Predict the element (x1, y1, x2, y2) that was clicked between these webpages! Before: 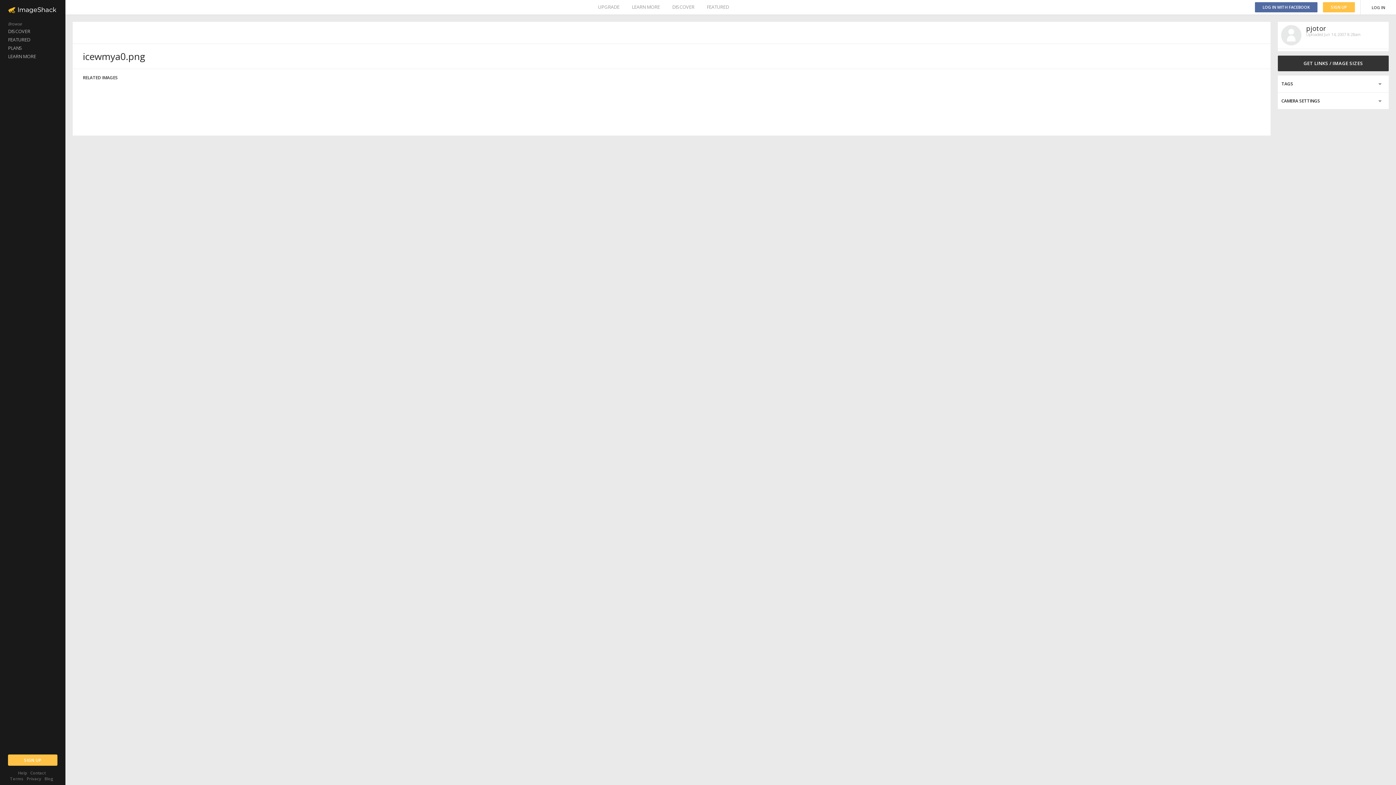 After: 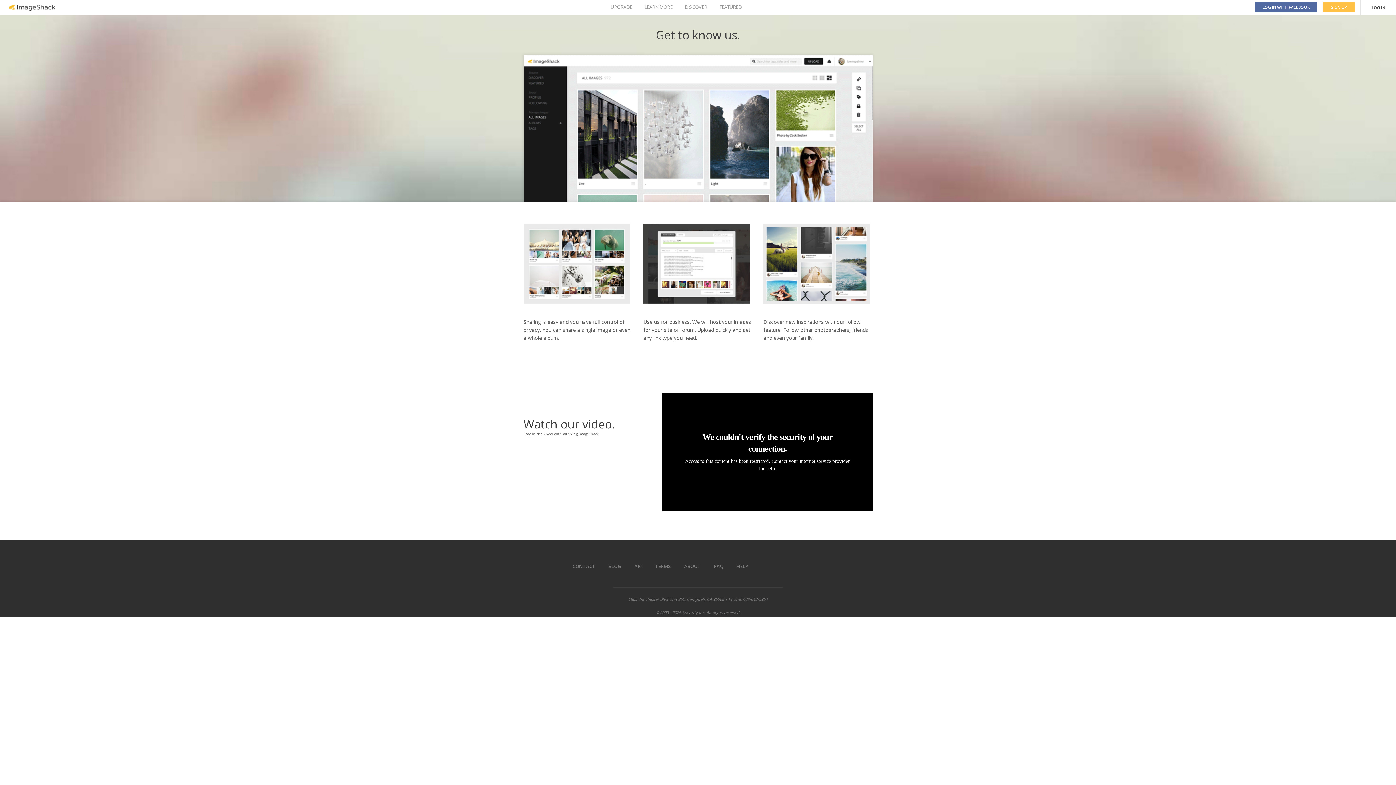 Action: bbox: (632, 0, 660, 14) label: LEARN MORE